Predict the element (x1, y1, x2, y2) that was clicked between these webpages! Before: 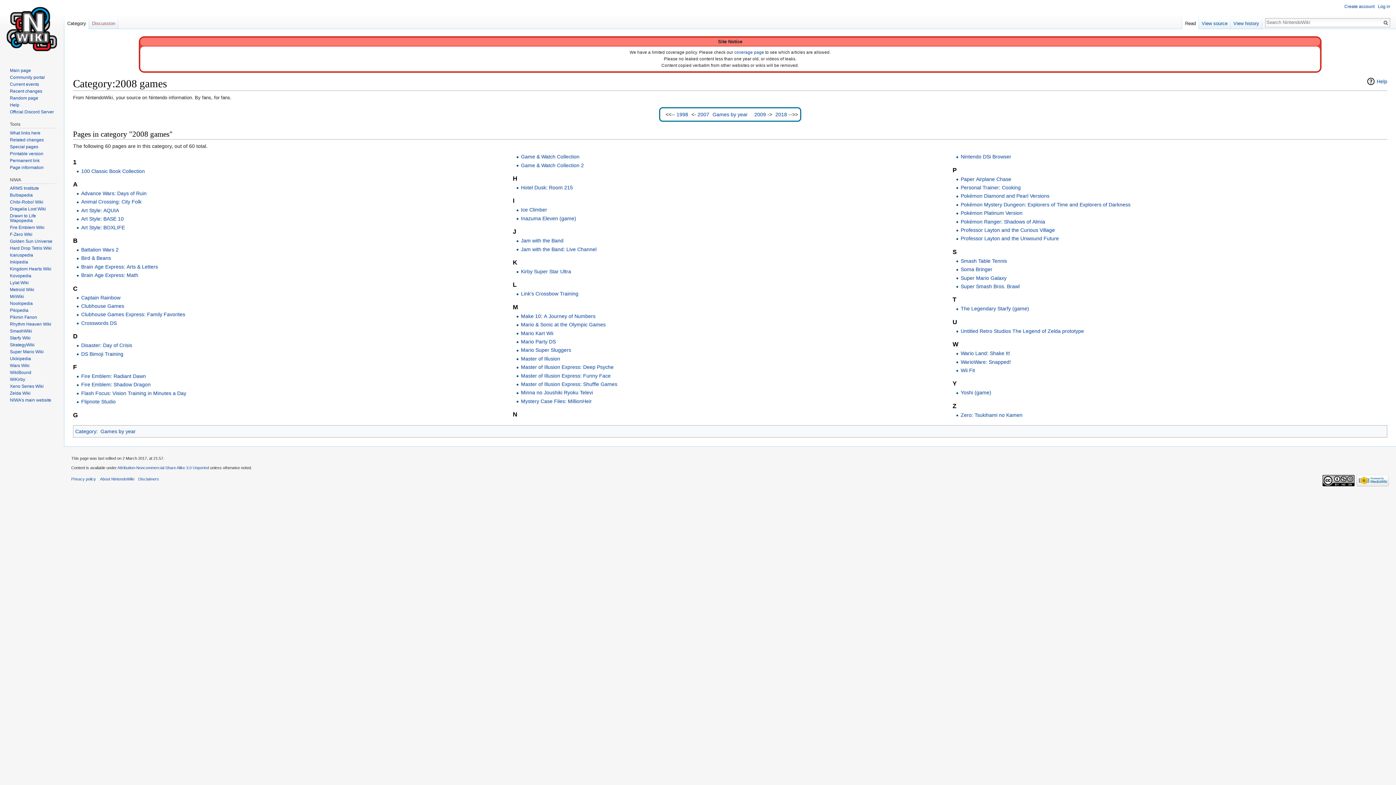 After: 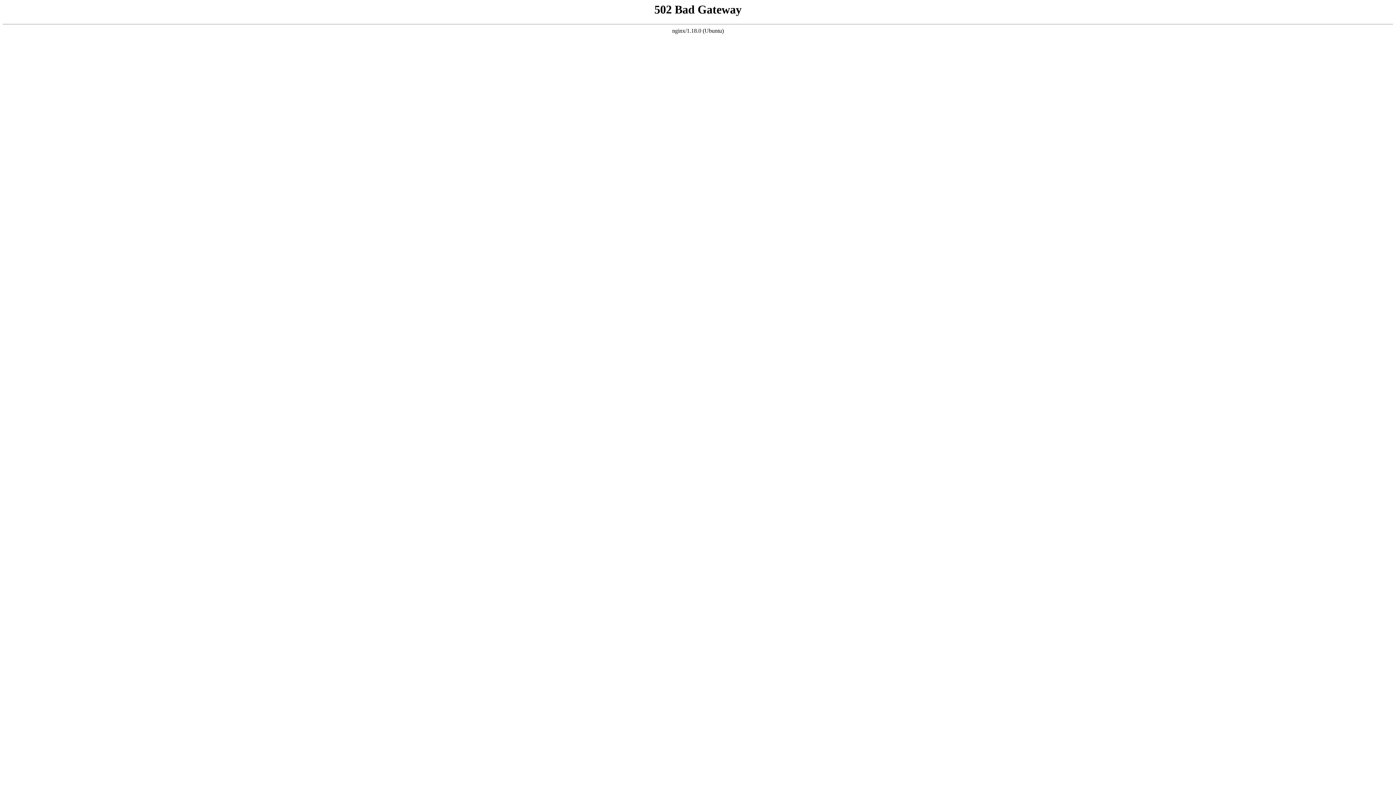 Action: bbox: (9, 301, 32, 306) label: Nookipedia